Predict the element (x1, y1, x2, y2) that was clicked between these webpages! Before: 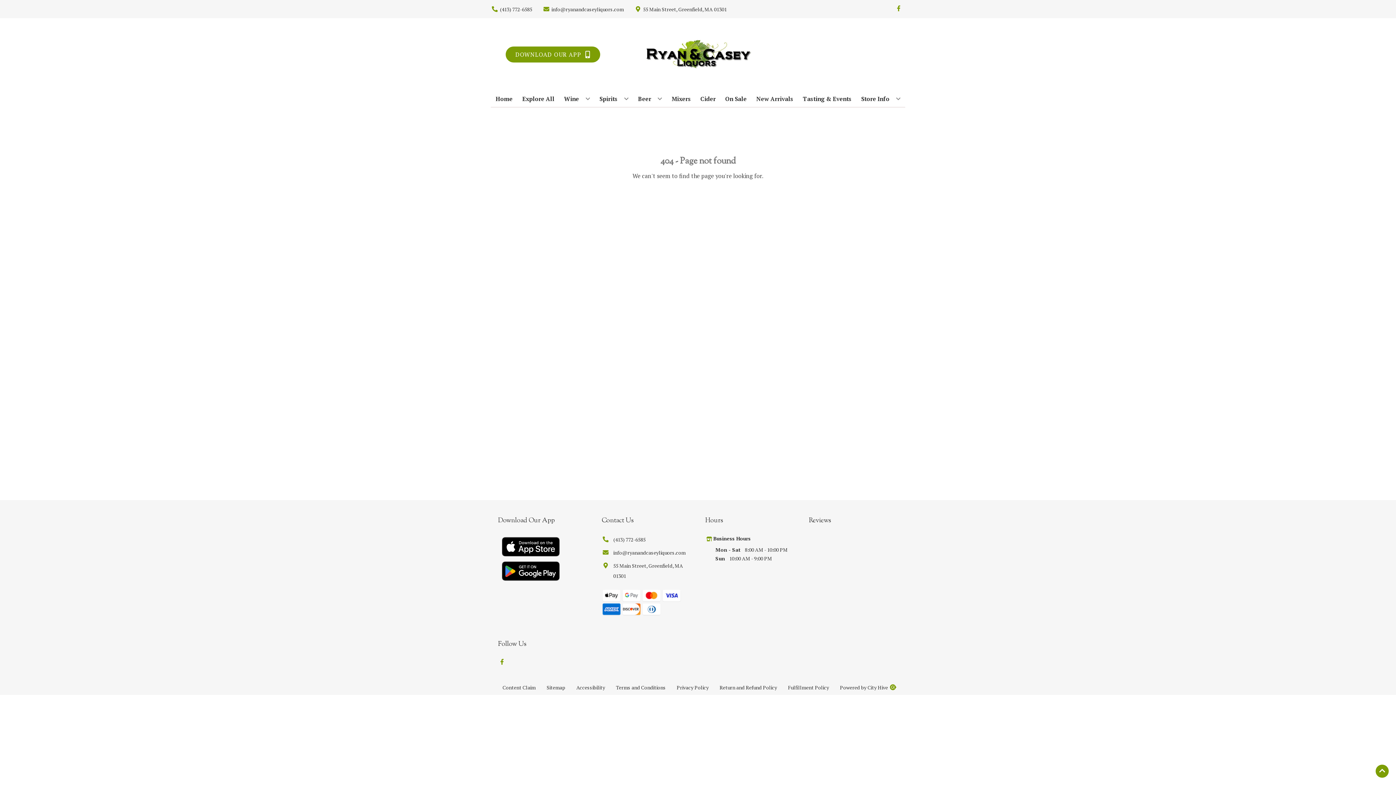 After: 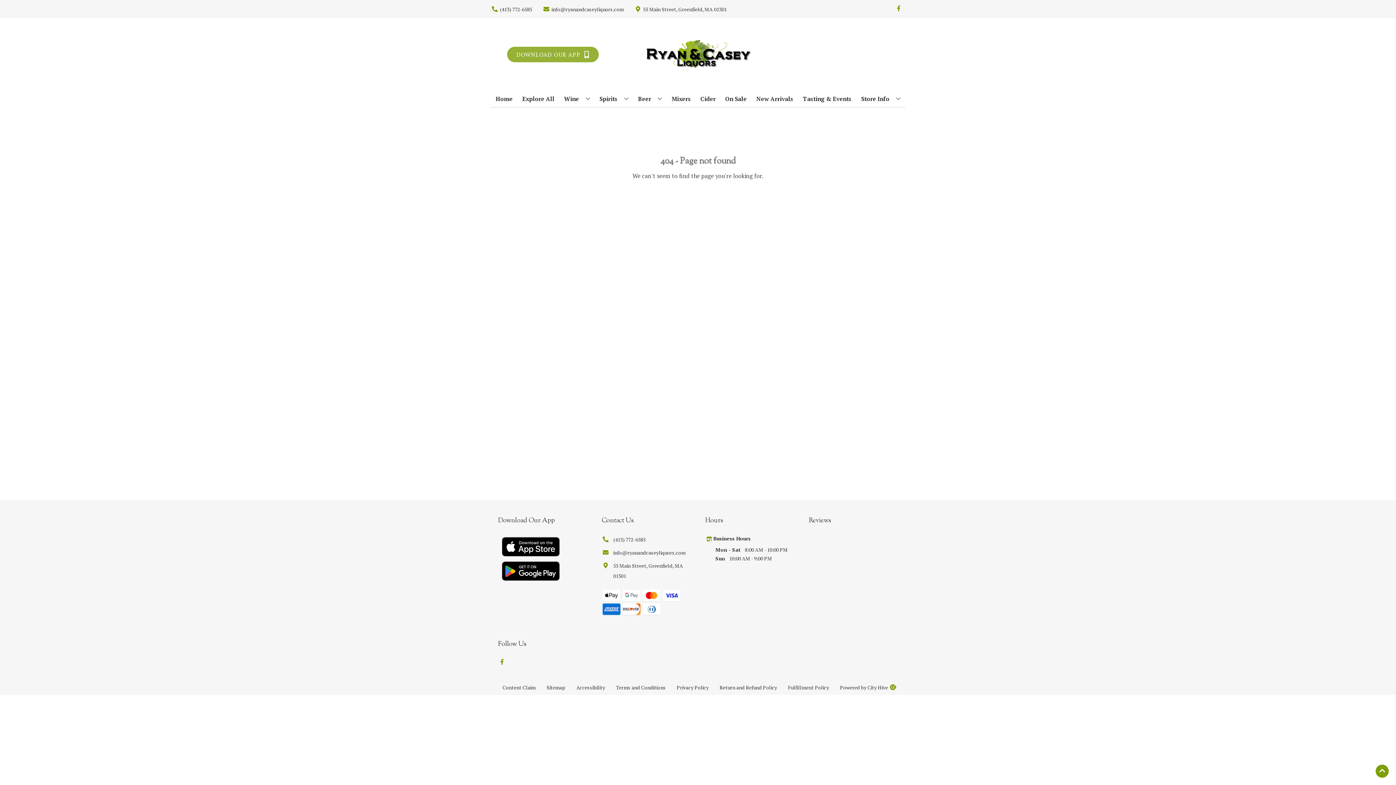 Action: label: Opens app link in a new tab to DOWNLOAD OUR APP bbox: (505, 46, 600, 62)